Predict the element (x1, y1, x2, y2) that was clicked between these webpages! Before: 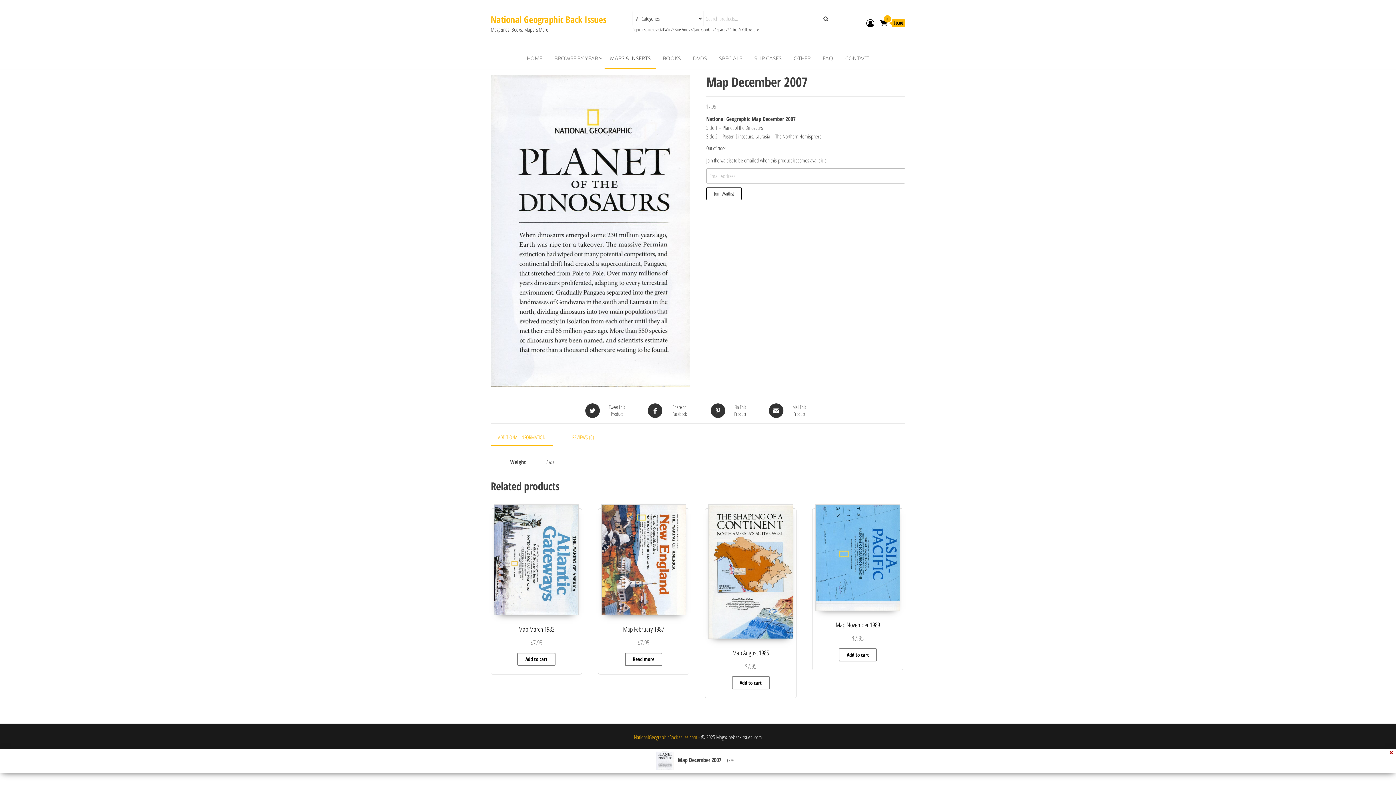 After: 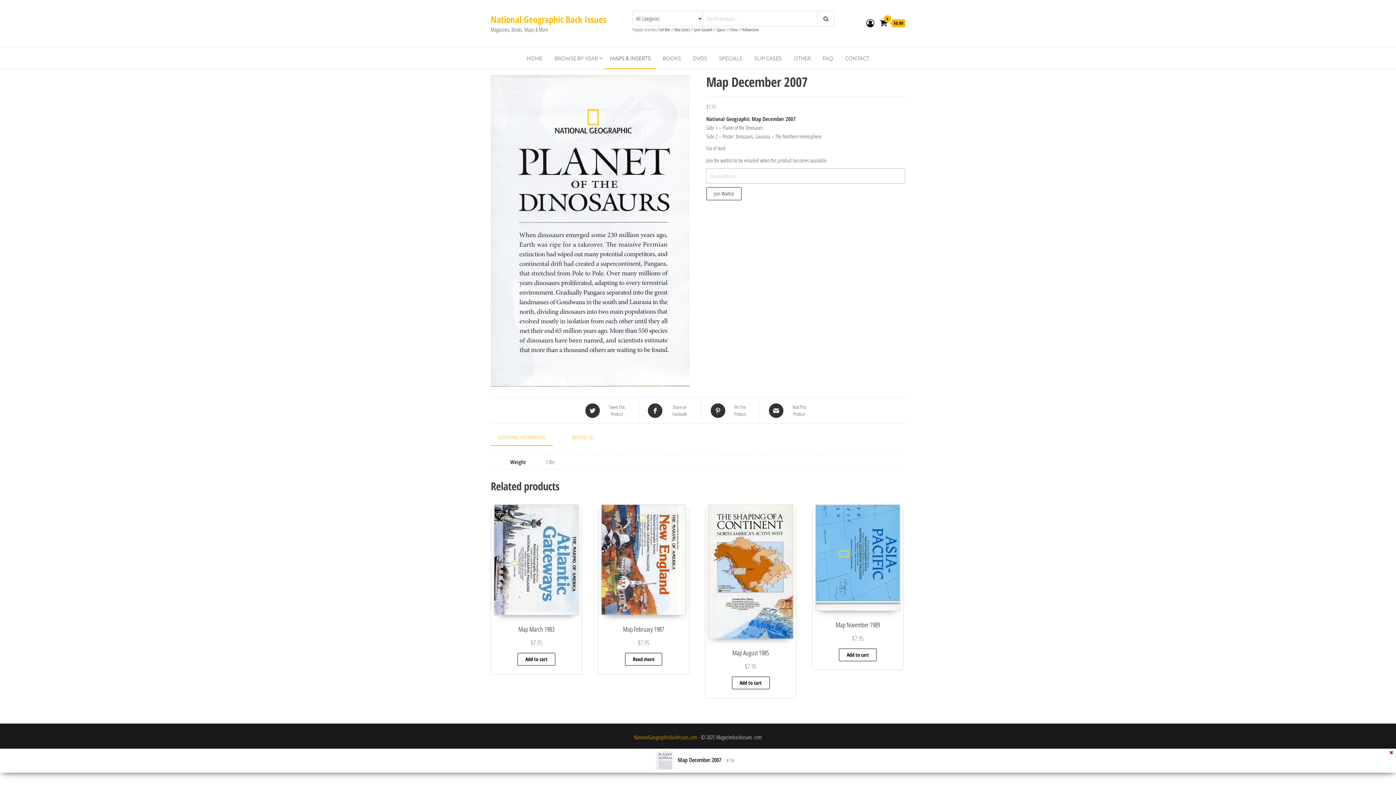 Action: bbox: (634, 733, 697, 741) label: NationalGeographicBackIssues.com